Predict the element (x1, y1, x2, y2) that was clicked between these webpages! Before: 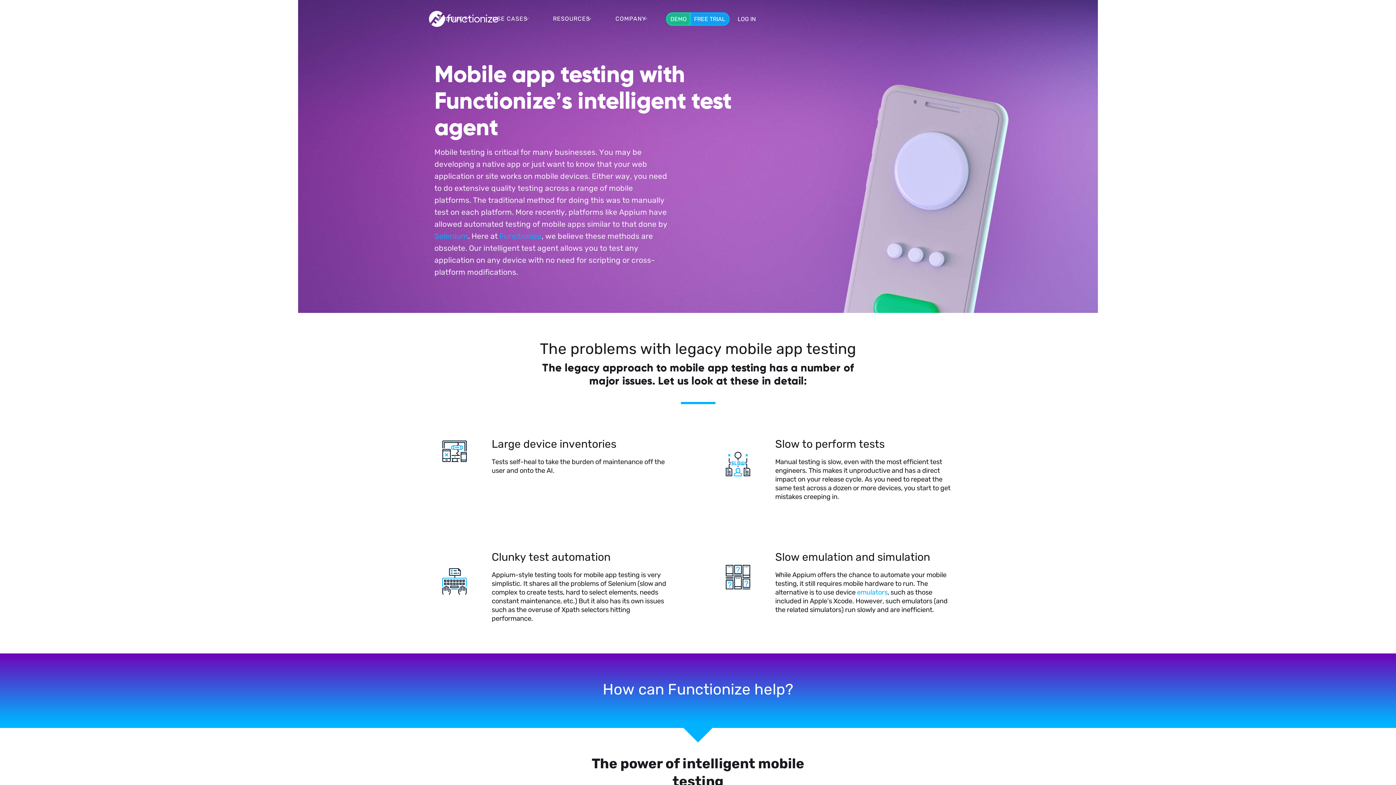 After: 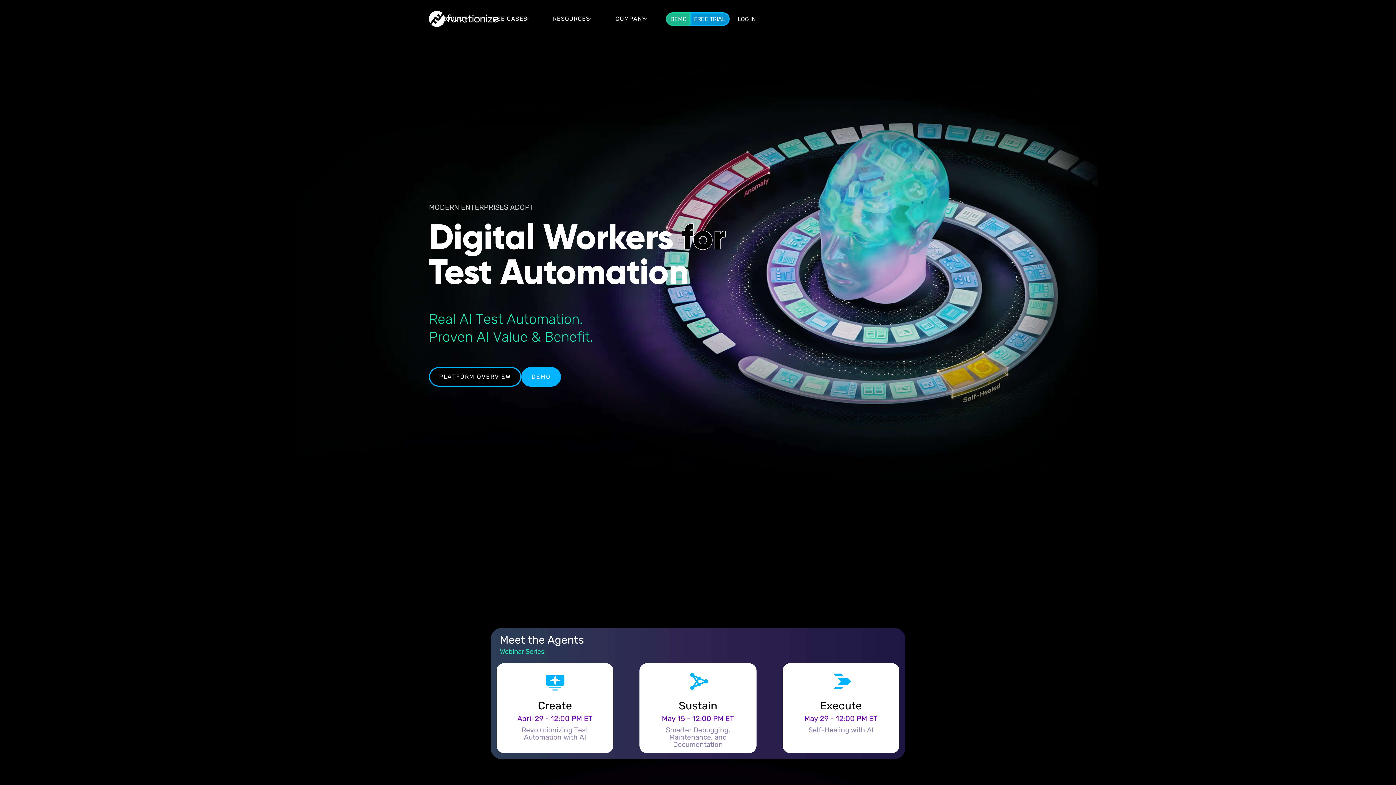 Action: bbox: (429, 10, 498, 26)